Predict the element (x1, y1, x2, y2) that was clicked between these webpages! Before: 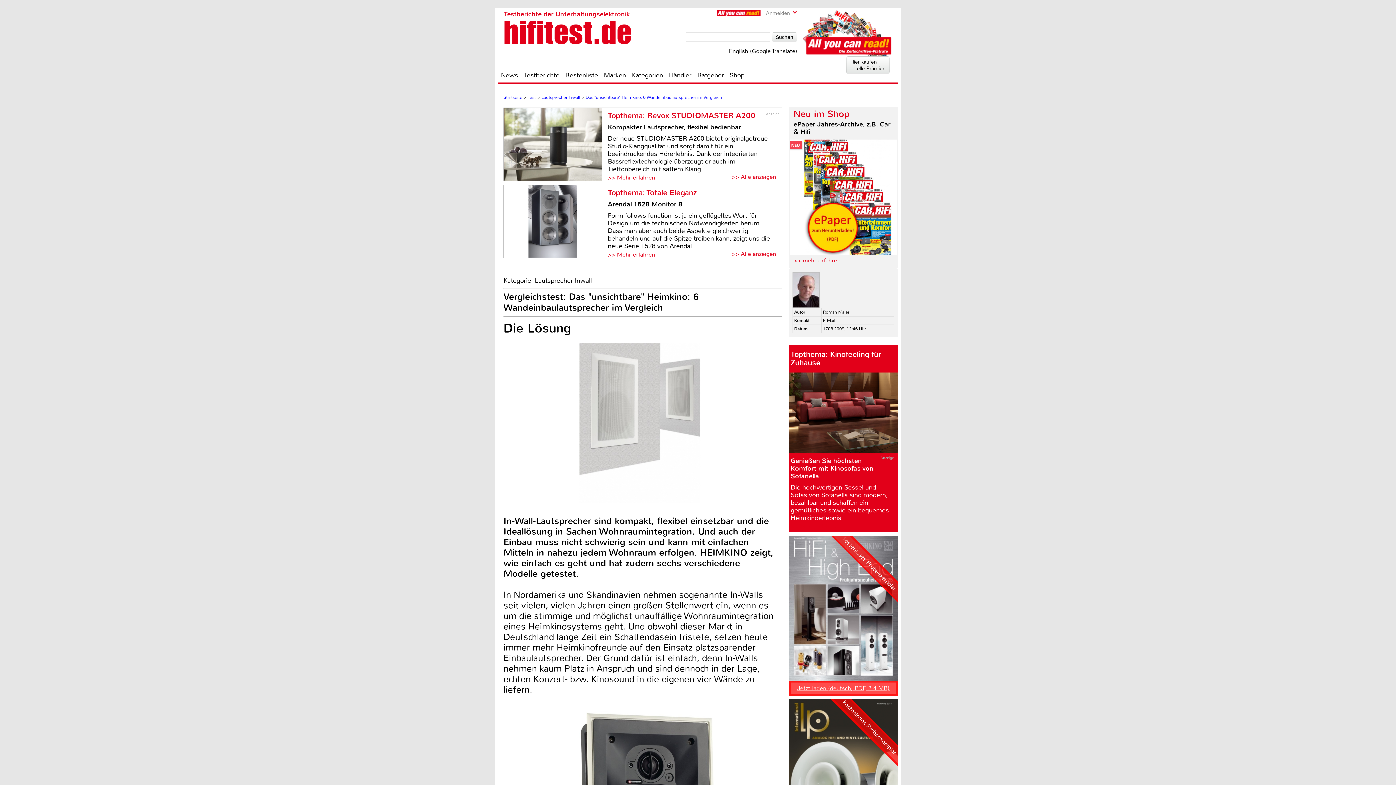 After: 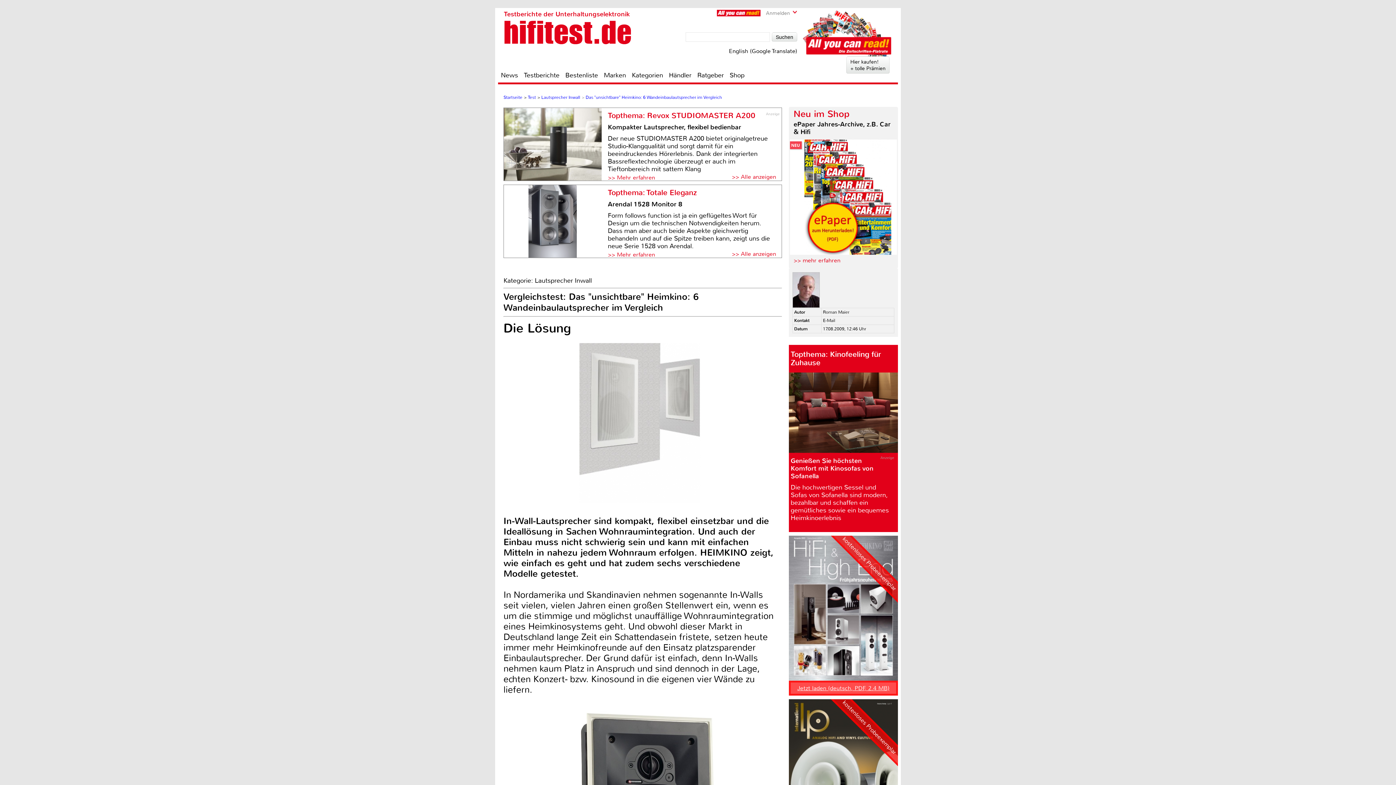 Action: bbox: (789, 345, 898, 532) label: Topthema: Kinofeeling für Zuhause
Anzeige
Genießen Sie höchsten Komfort mit Kinosofas von Sofanella

Die hochwertigen Sessel und Sofas von Sofanella sind modern, bezahlbar und schaffen ein gemütliches sowie ein bequemes Heimkinoerlebnis

>> Mehr erfahren